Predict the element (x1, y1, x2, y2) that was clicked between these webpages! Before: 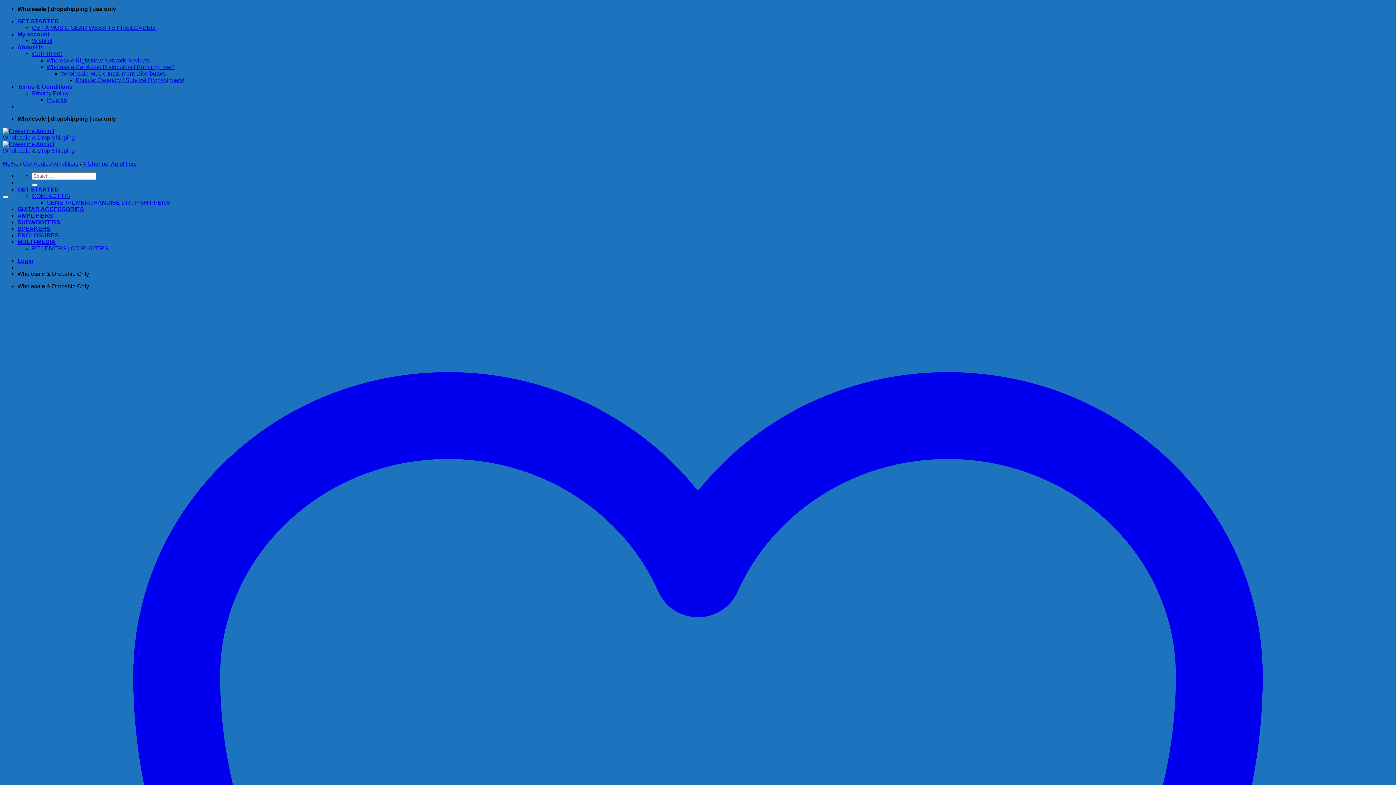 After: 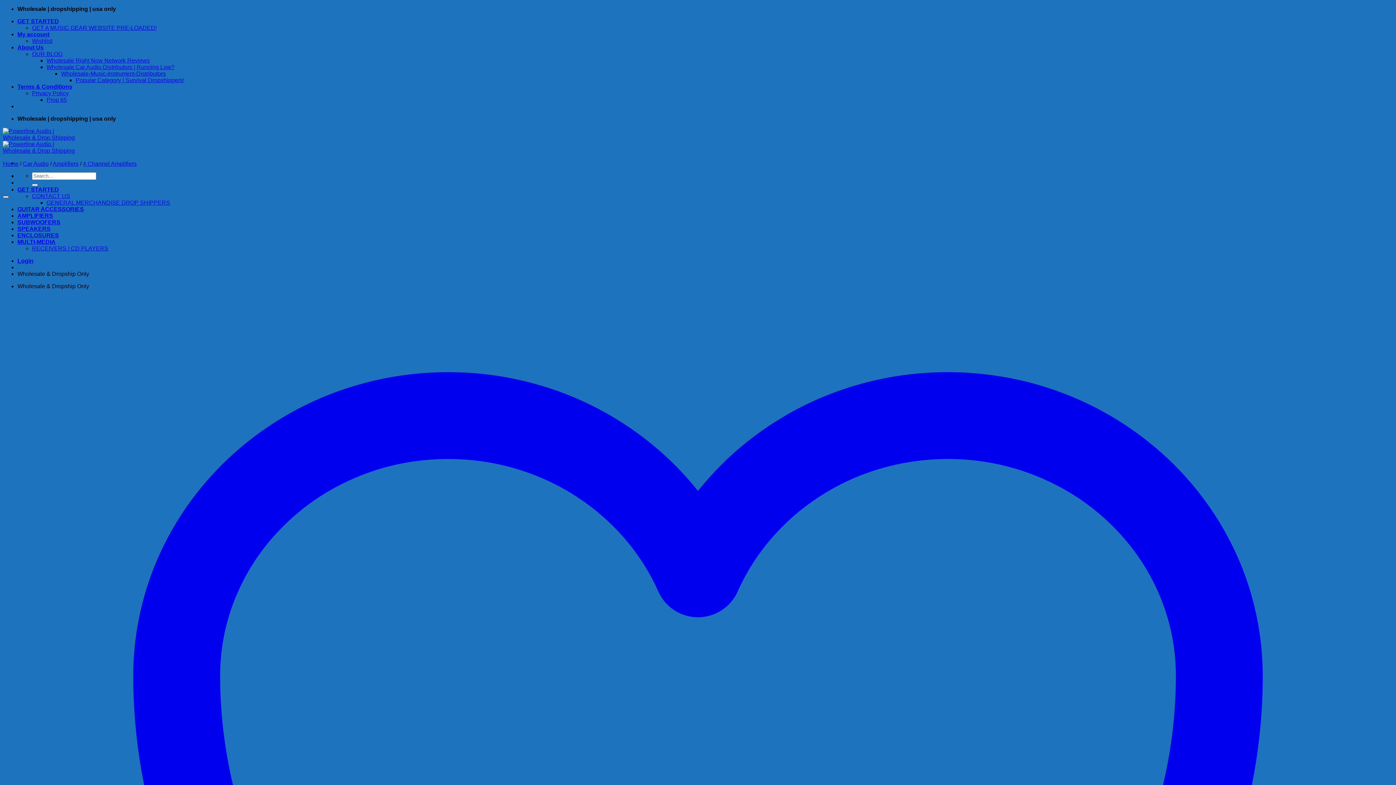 Action: bbox: (2, 196, 8, 198) label: Wishlist